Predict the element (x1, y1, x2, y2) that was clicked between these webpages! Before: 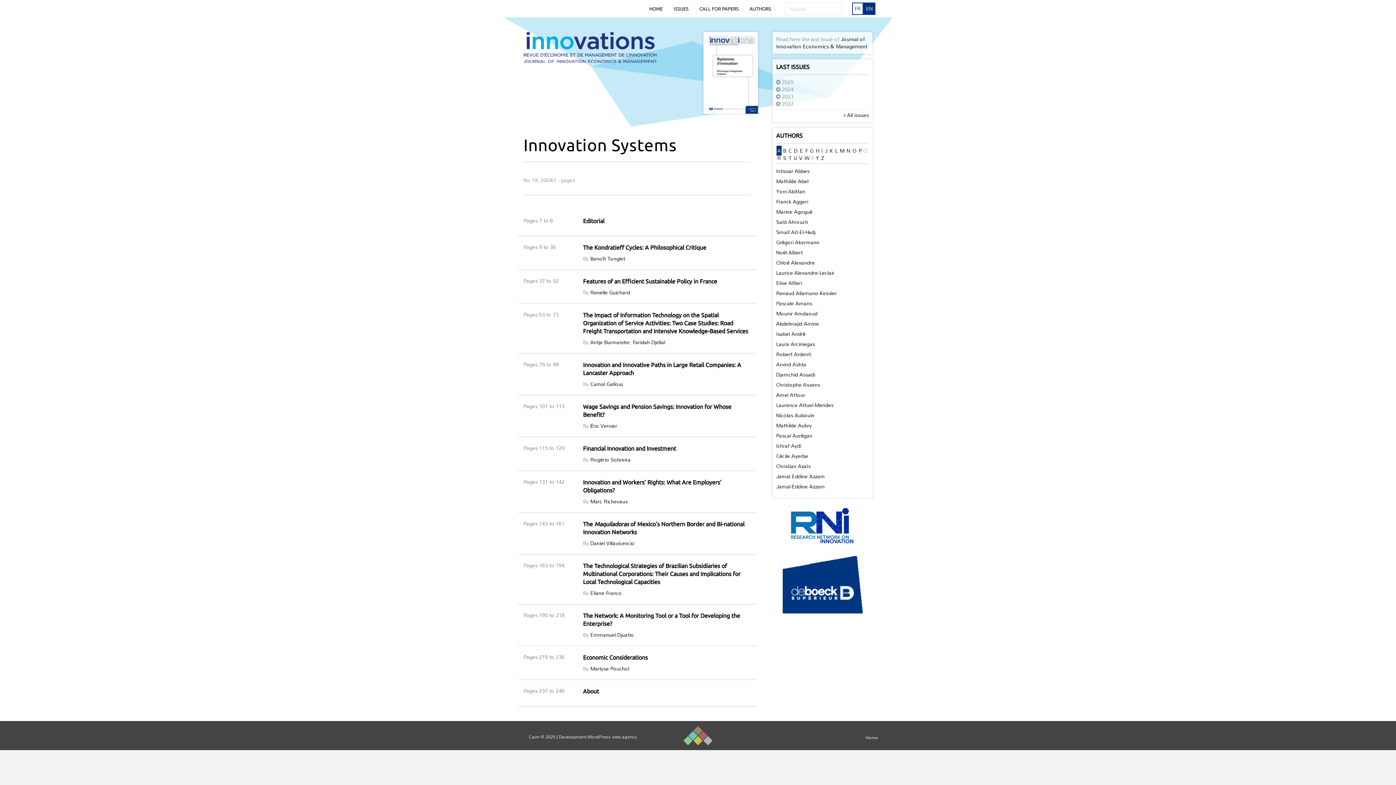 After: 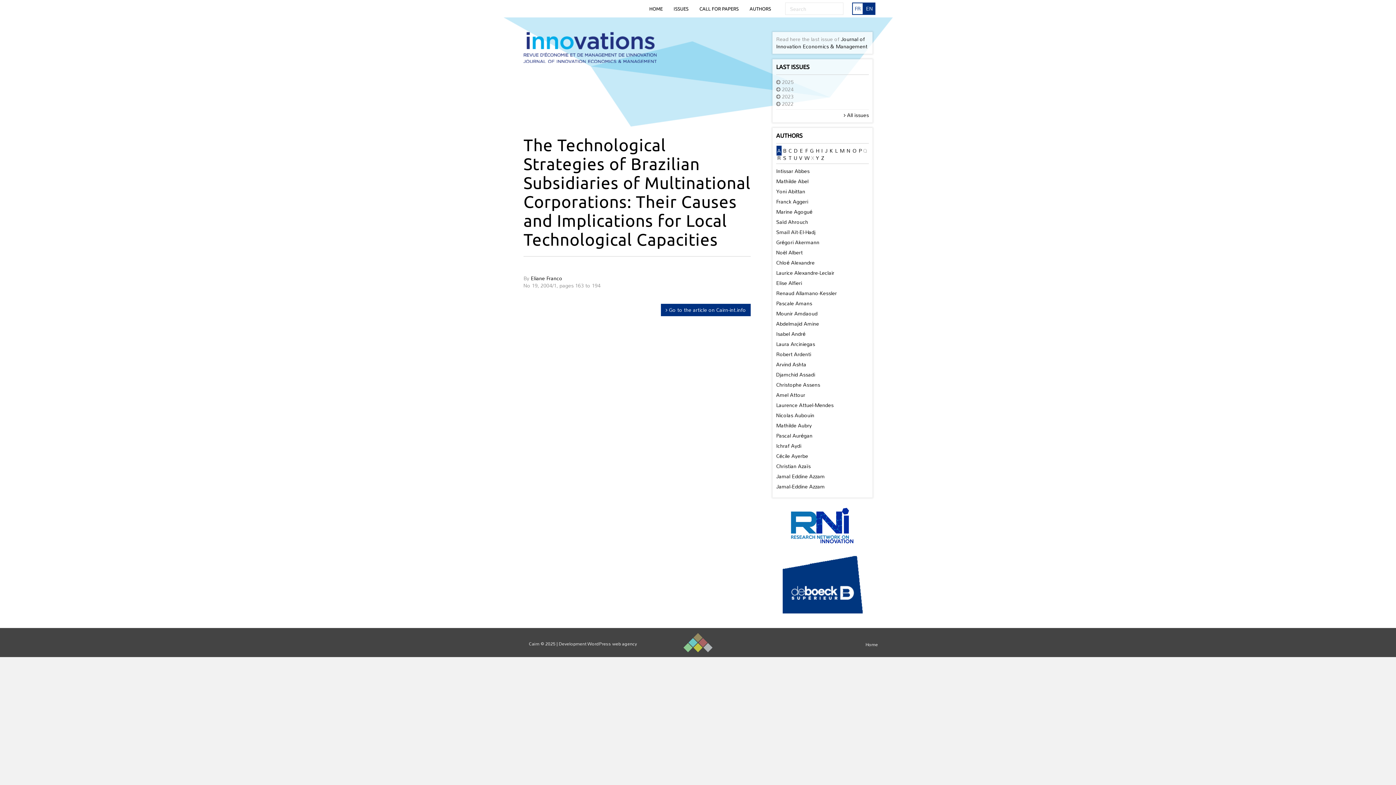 Action: label: The Technological Strategies of Brazilian Subsidiaries of Multinational Corporations: Their Causes and Implications for Local Technological Capacities bbox: (583, 562, 740, 585)